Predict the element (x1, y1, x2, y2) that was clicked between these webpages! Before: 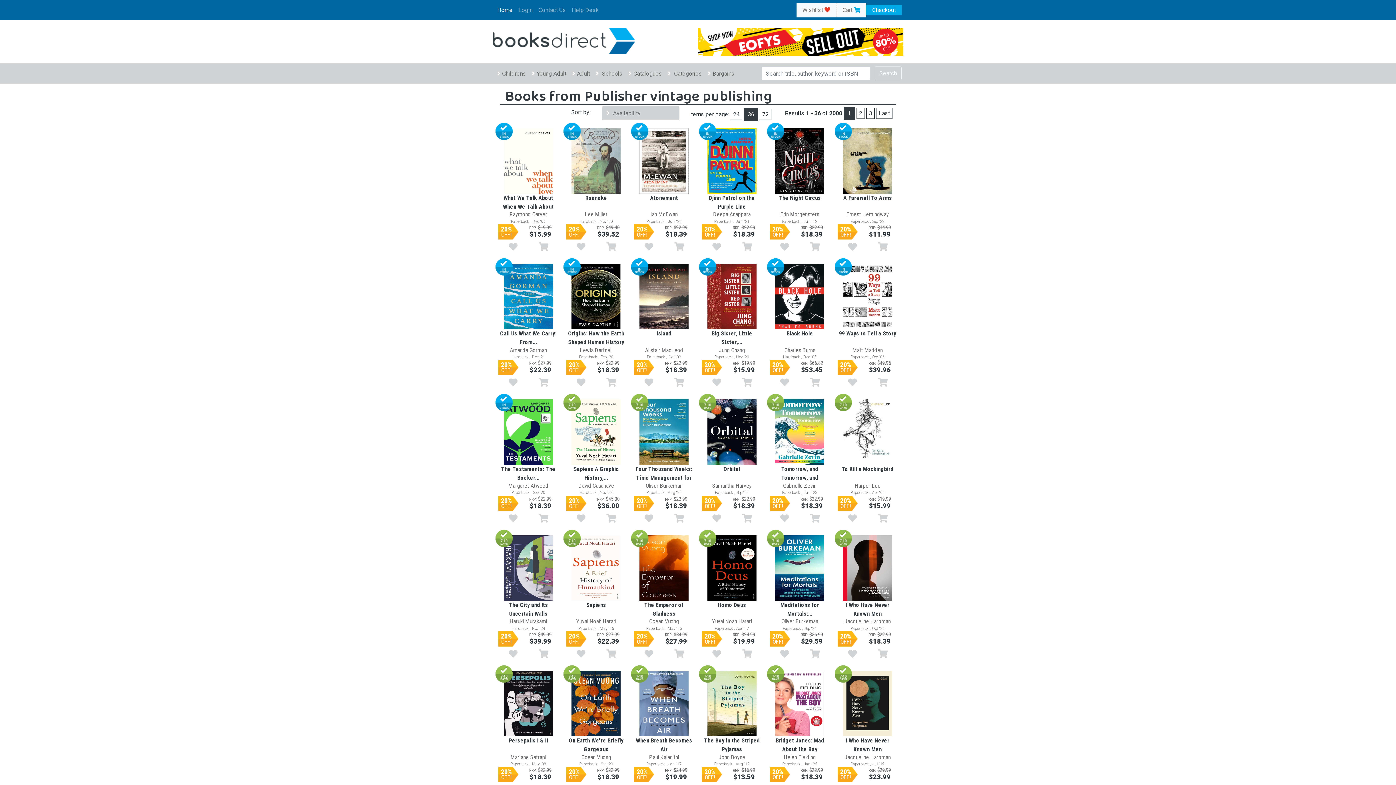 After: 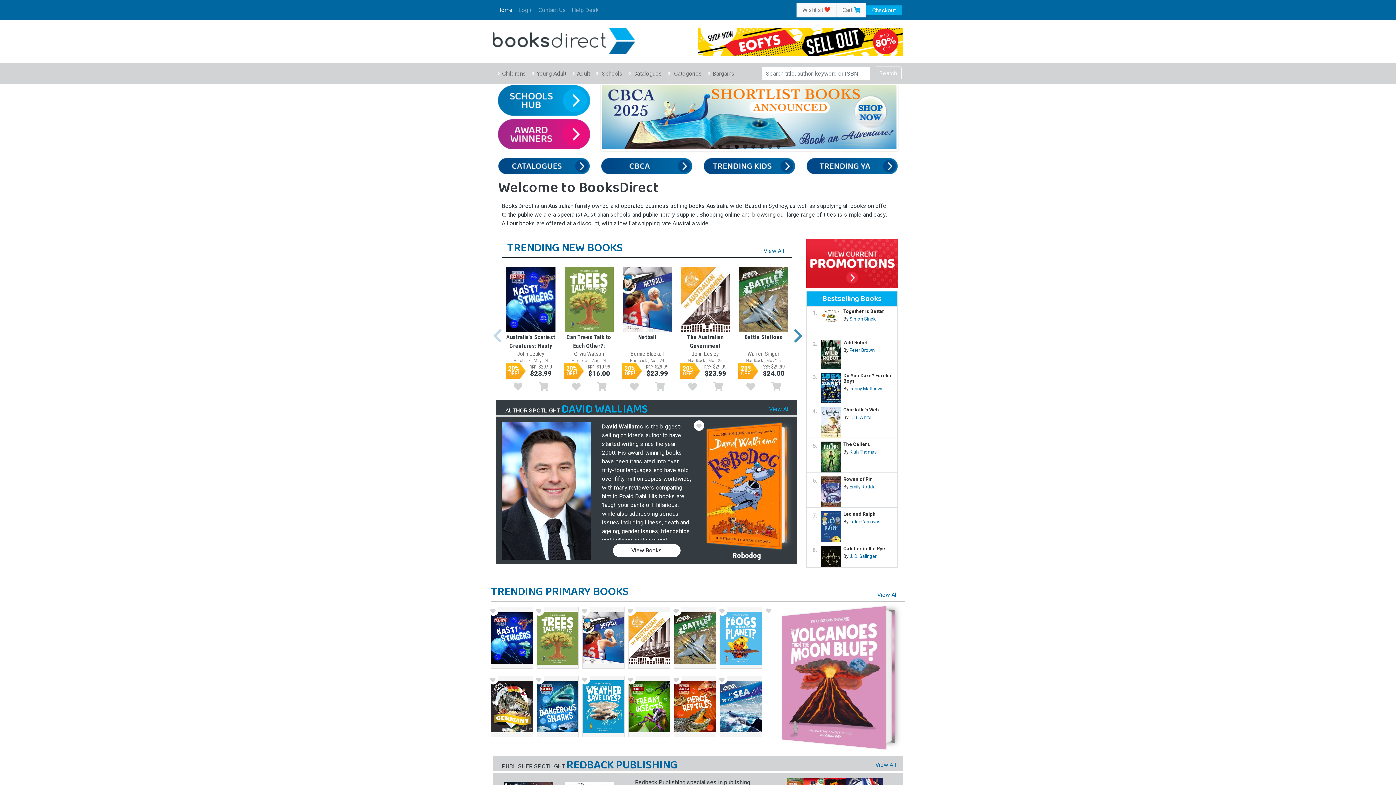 Action: bbox: (492, 36, 635, 43)